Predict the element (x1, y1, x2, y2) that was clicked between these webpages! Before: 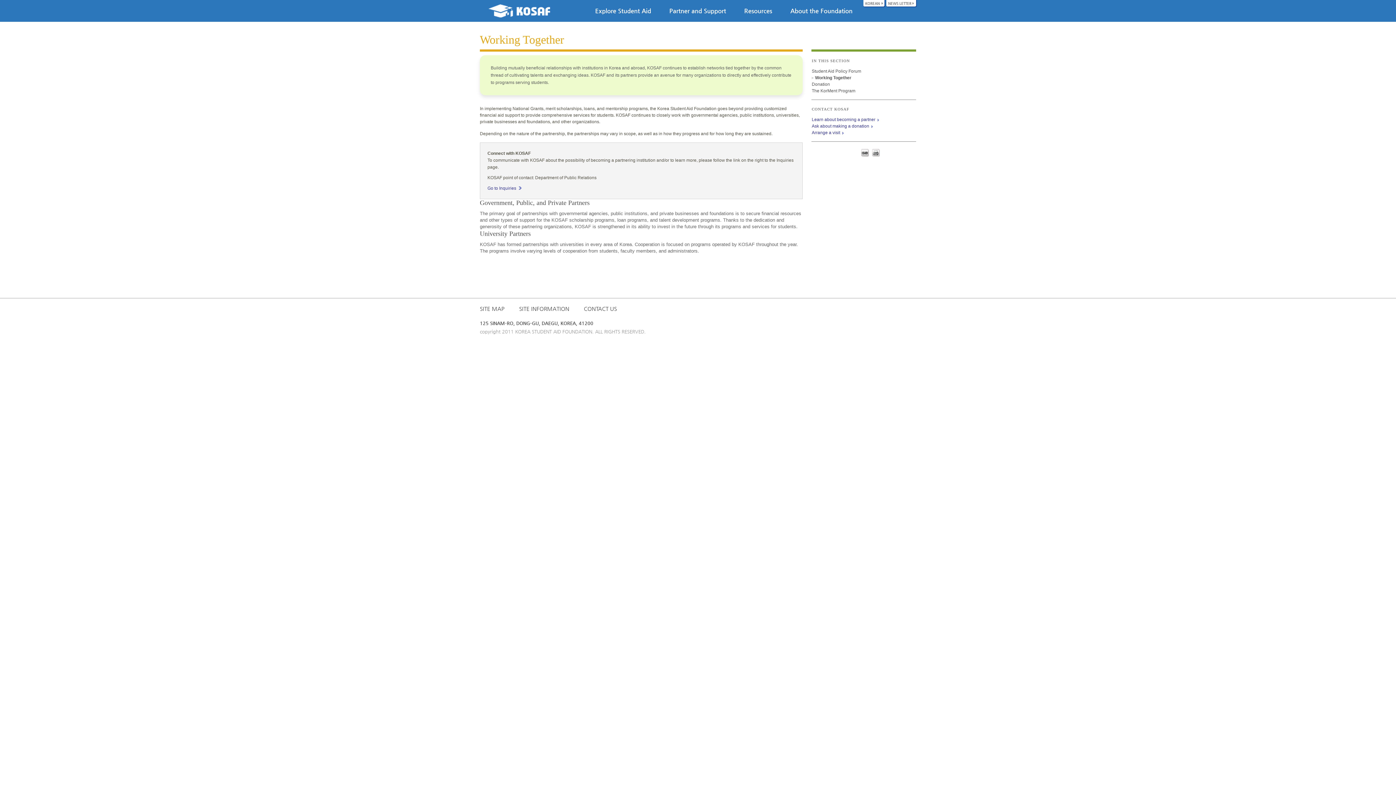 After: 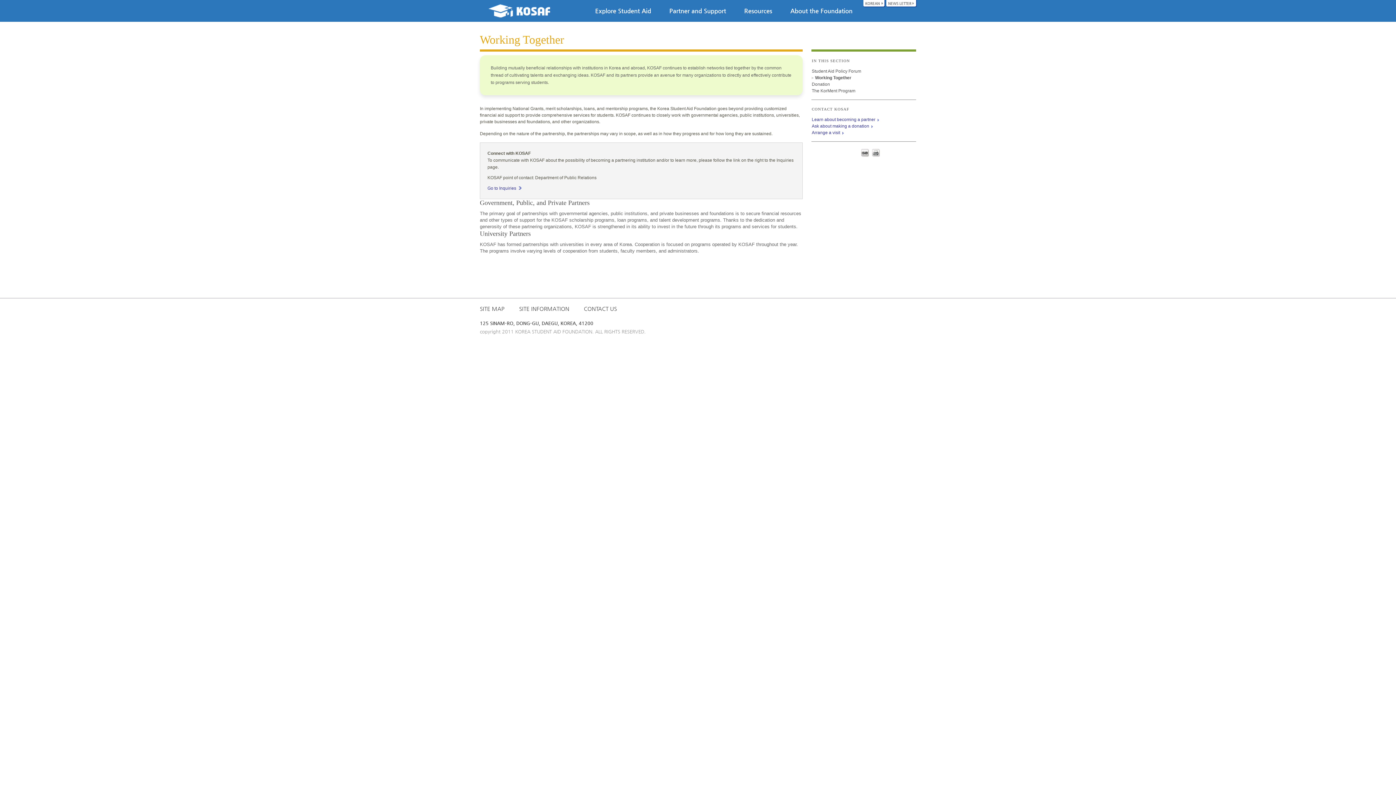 Action: label: Arrange a visit bbox: (812, 130, 844, 135)